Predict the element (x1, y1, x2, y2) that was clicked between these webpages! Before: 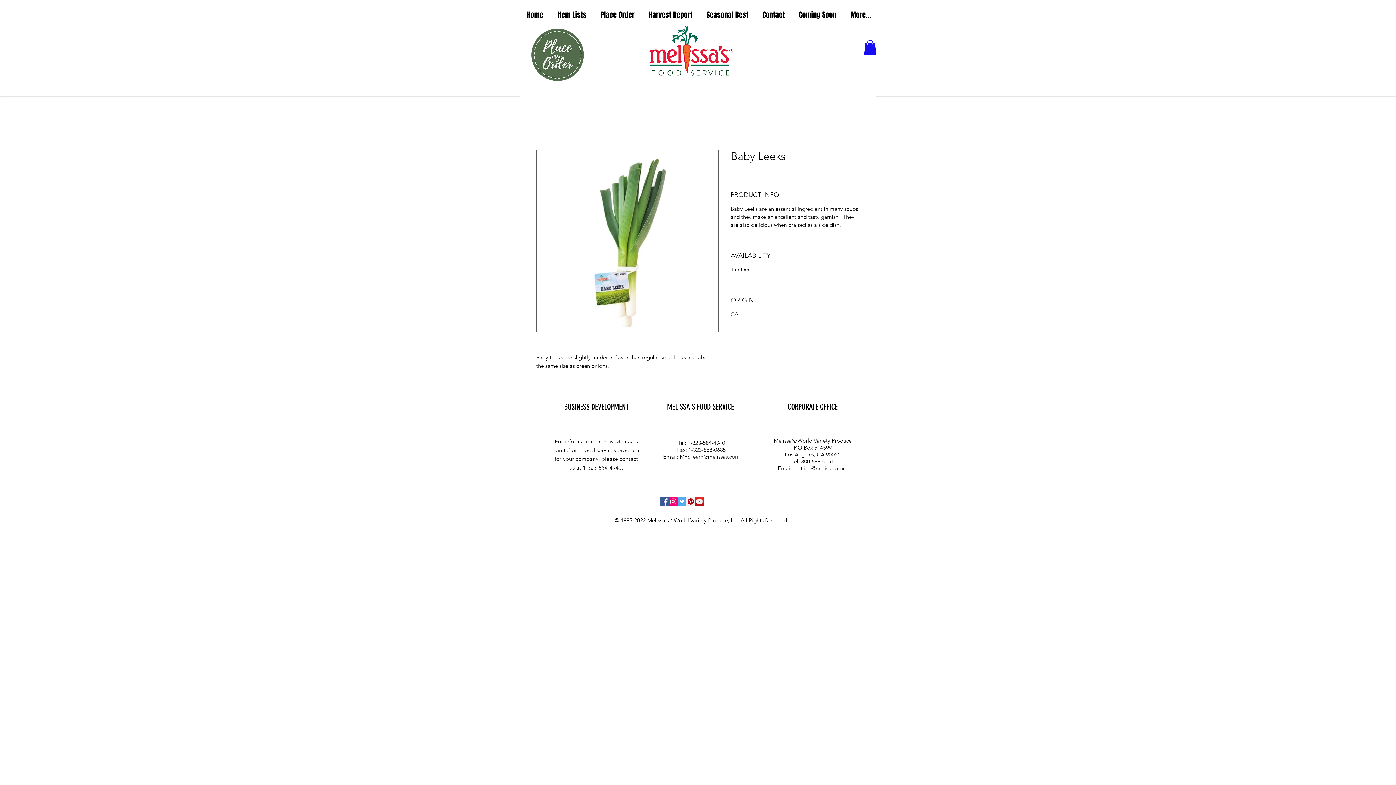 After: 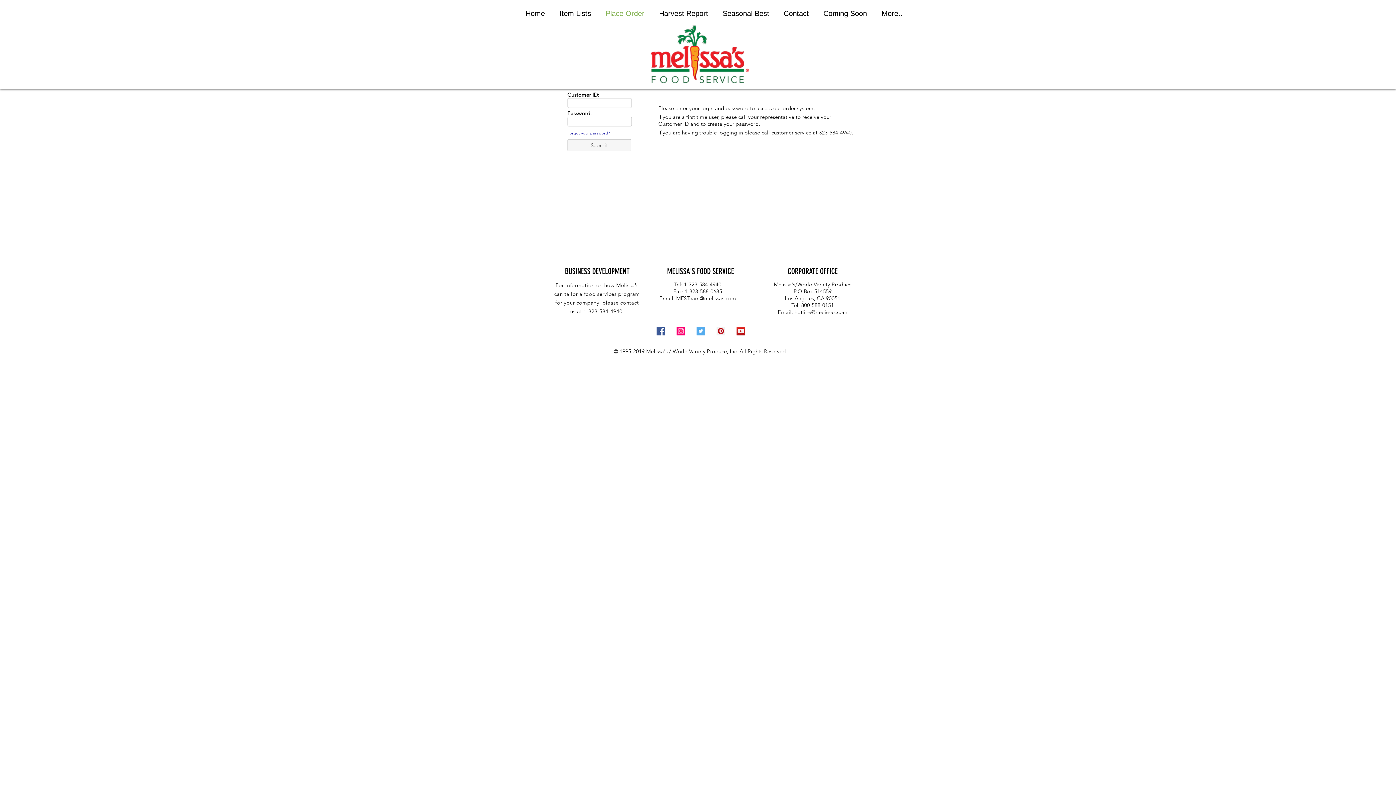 Action: label: Place Order bbox: (593, 6, 641, 23)